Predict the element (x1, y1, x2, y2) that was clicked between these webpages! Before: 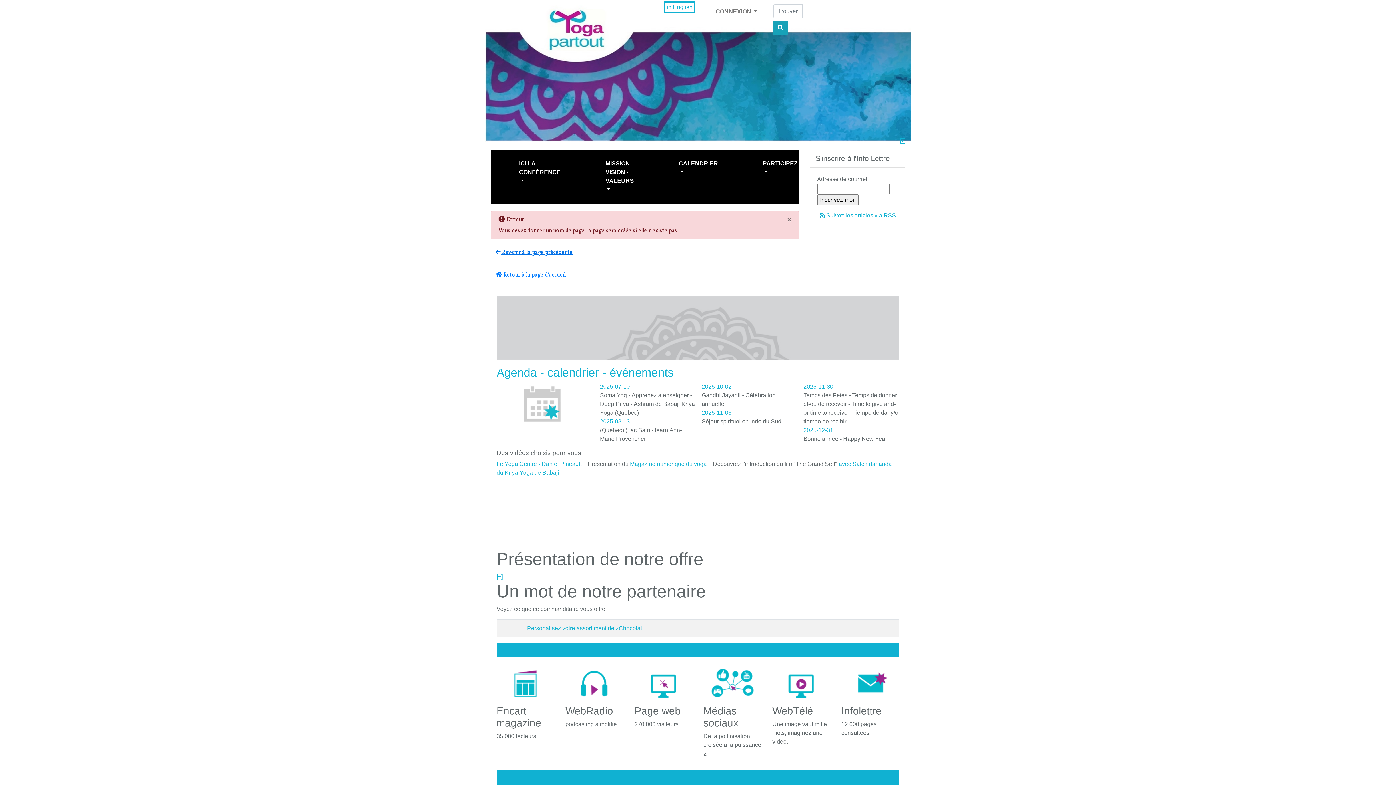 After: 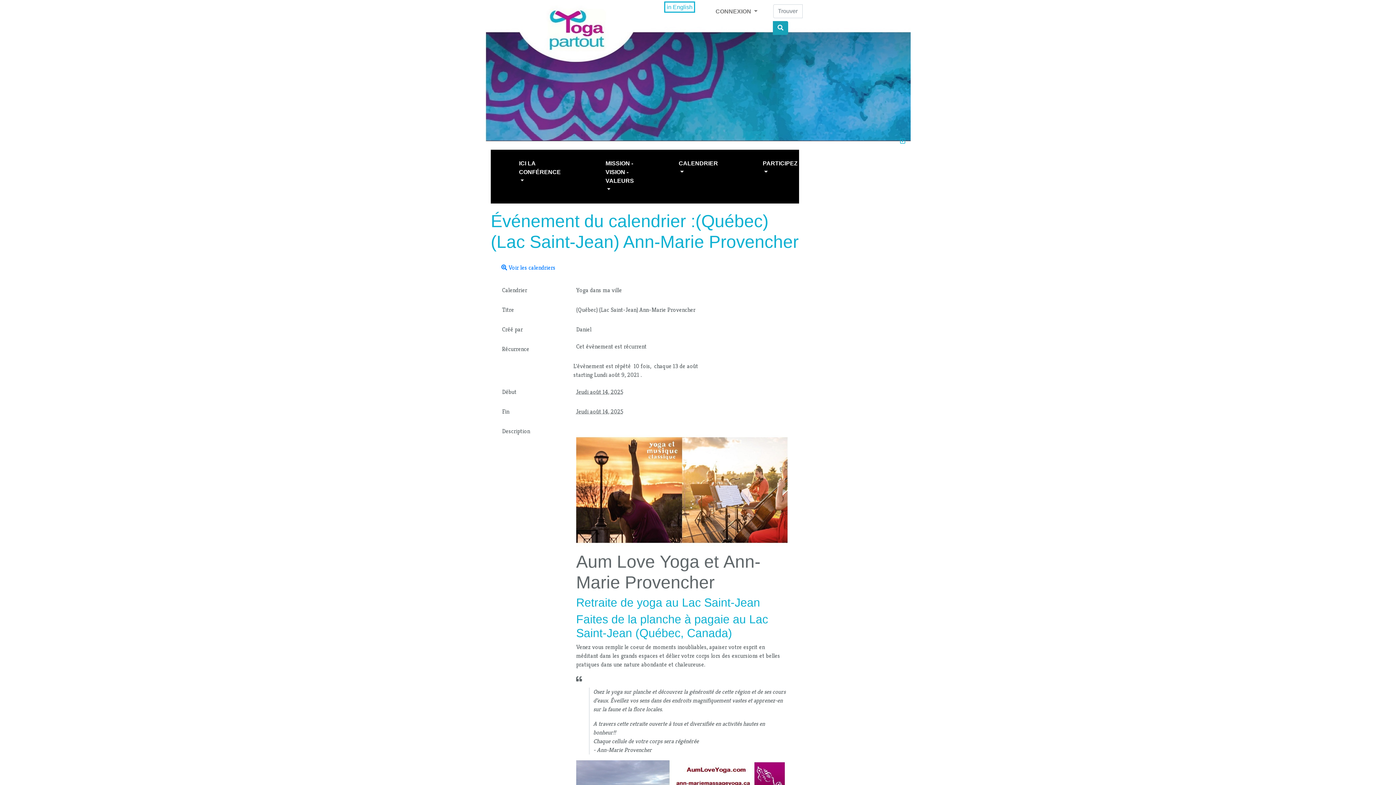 Action: label: 2025-08-13 bbox: (600, 418, 630, 424)